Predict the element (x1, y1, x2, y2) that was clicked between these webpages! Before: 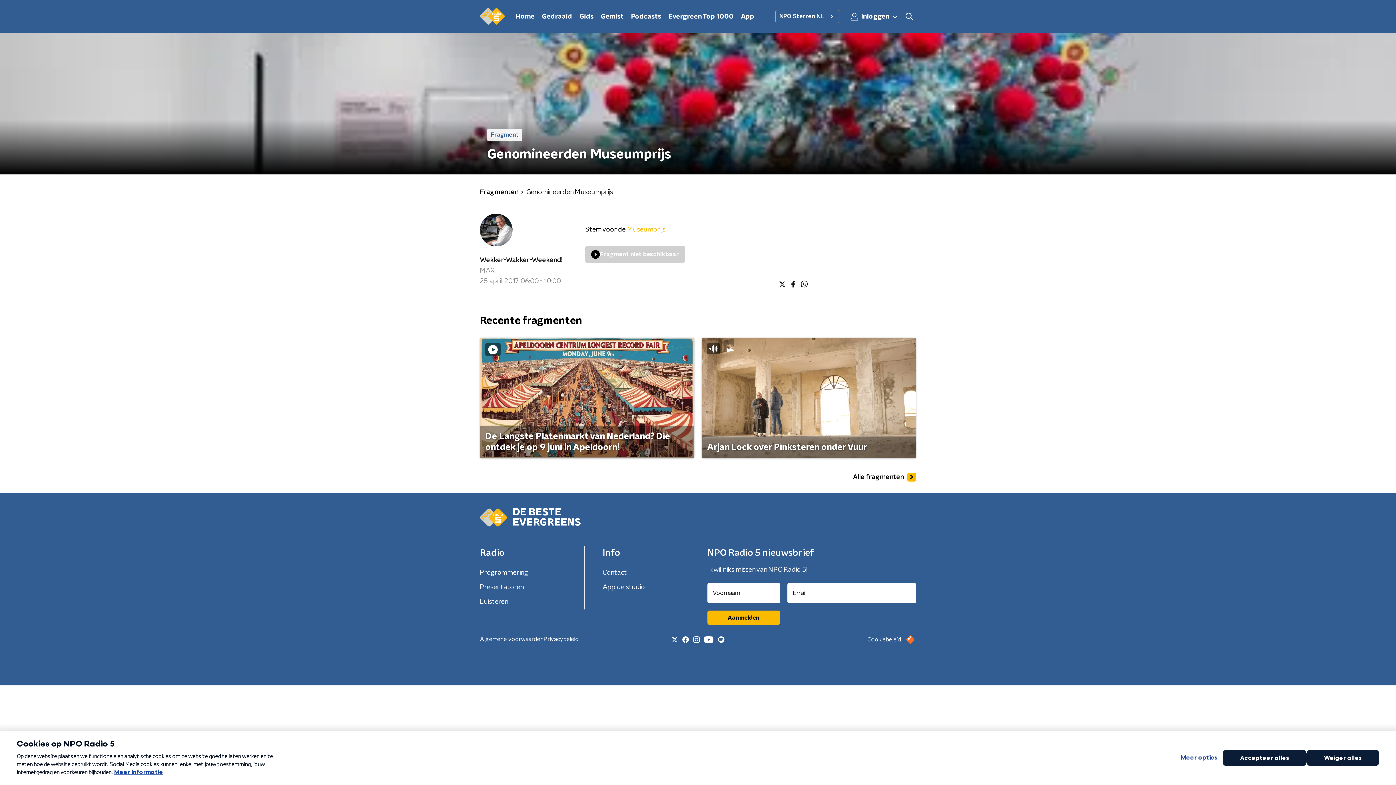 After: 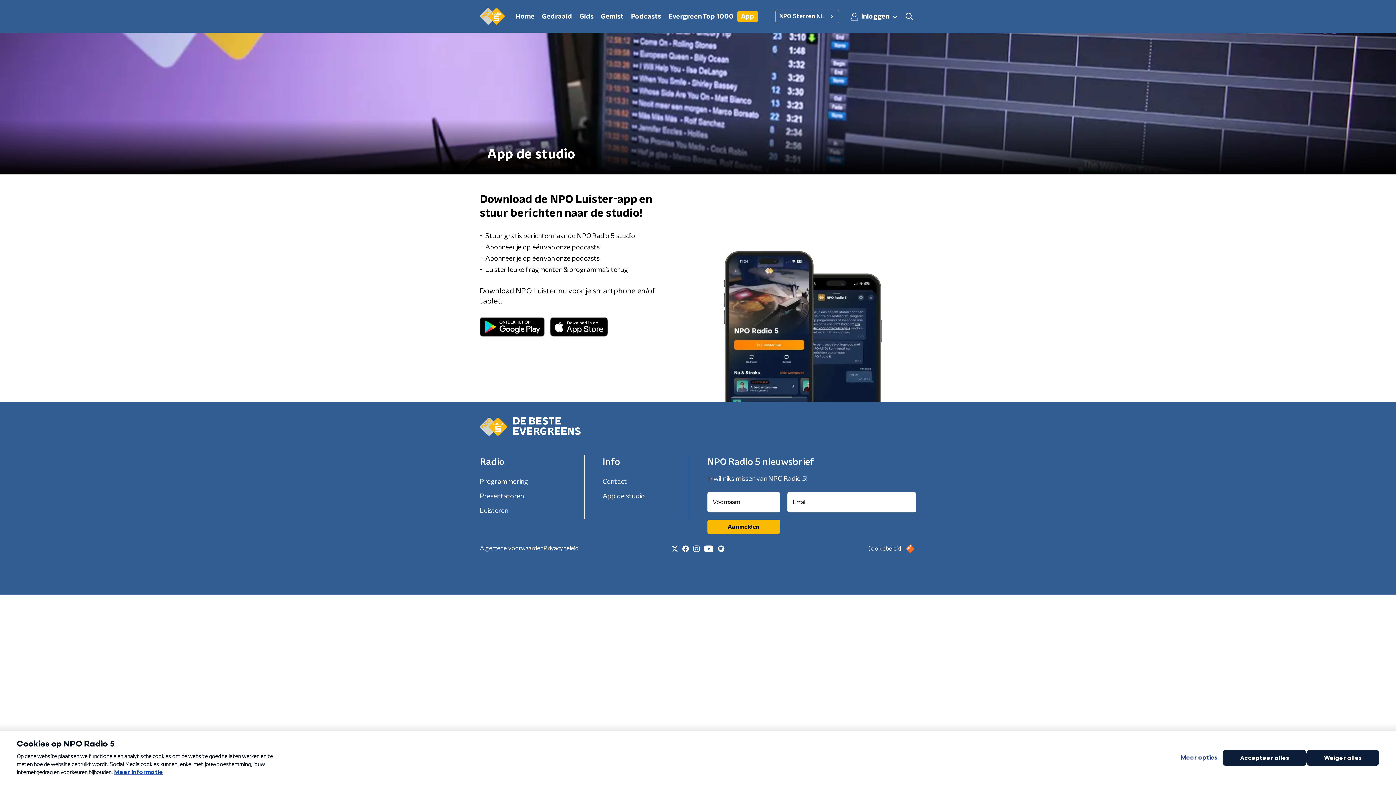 Action: label: App bbox: (737, 10, 758, 22)